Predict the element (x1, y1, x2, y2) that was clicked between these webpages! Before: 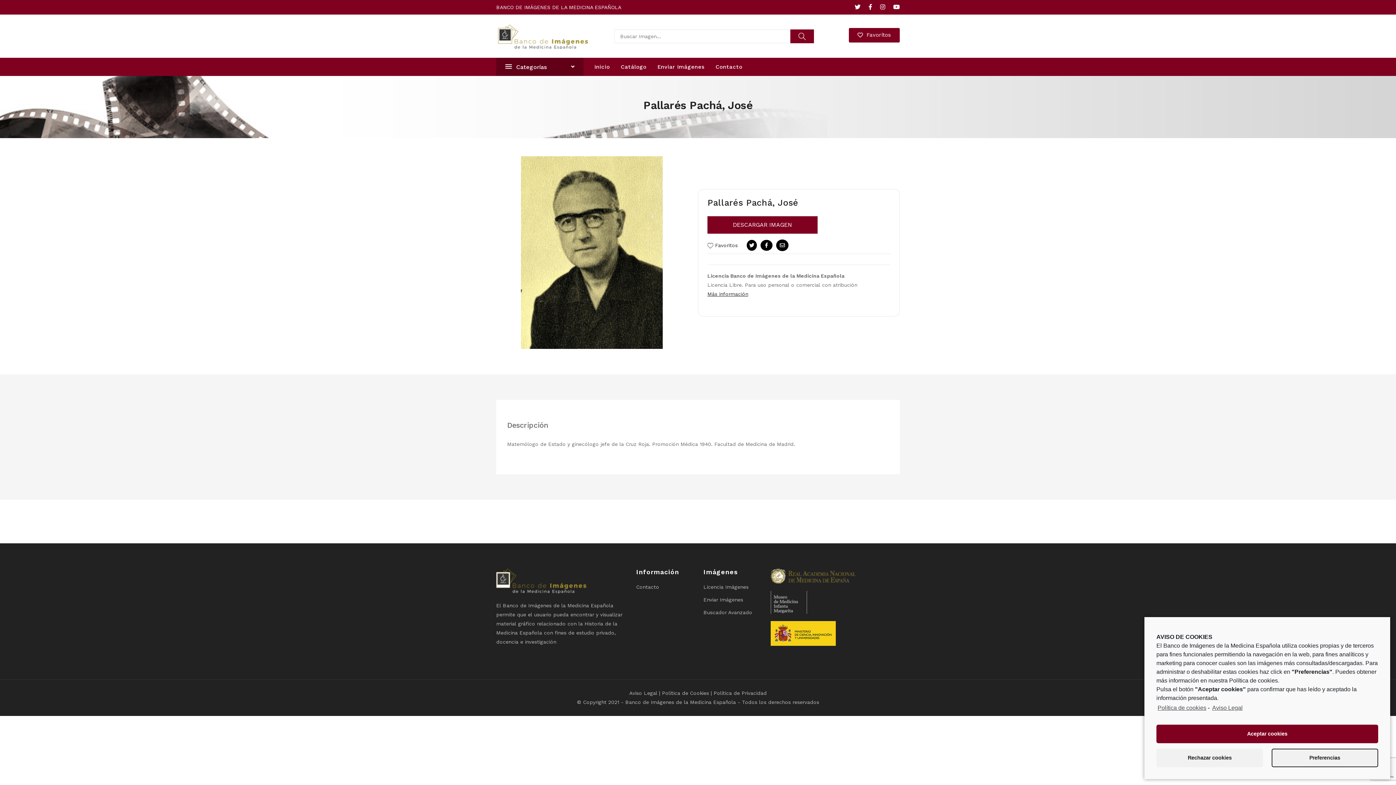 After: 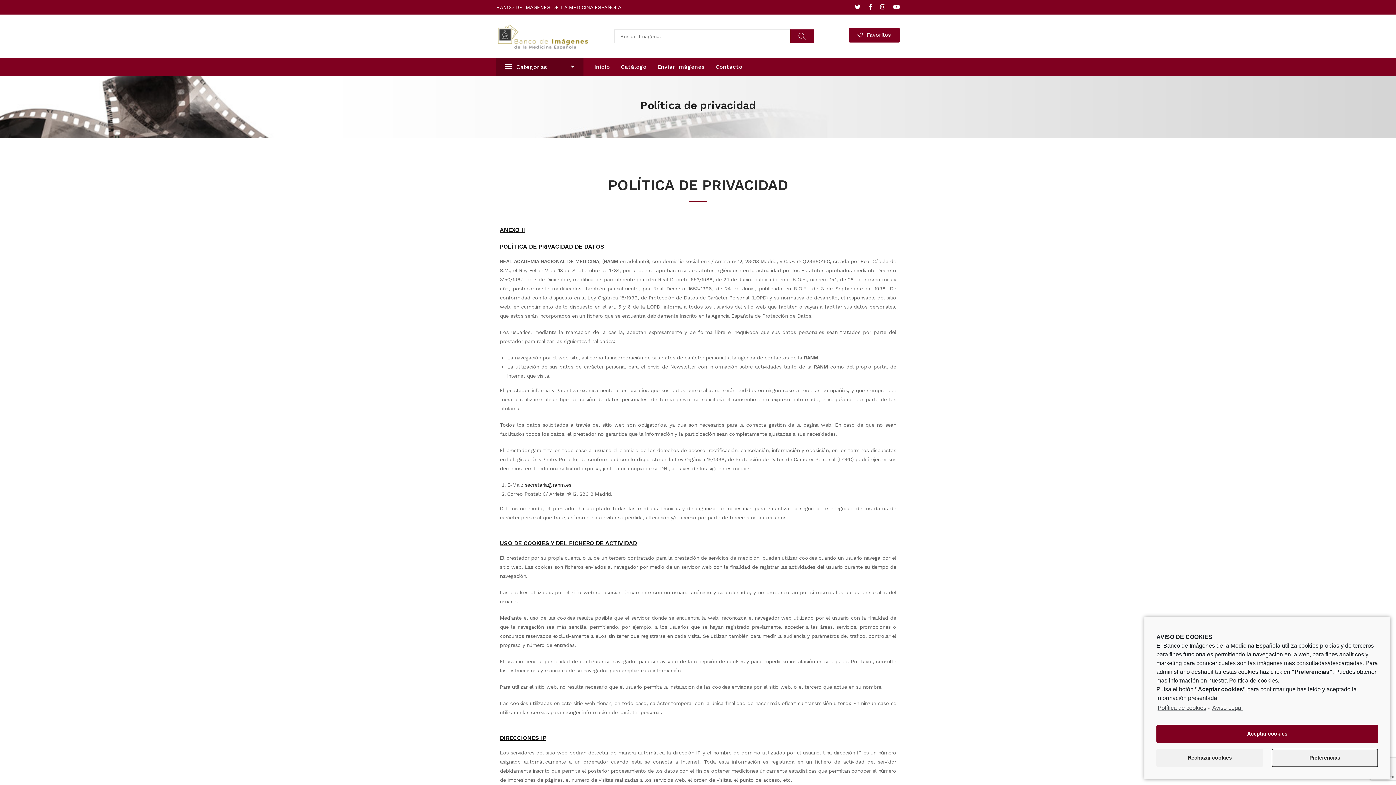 Action: bbox: (713, 690, 766, 696) label: Política de Privacidad